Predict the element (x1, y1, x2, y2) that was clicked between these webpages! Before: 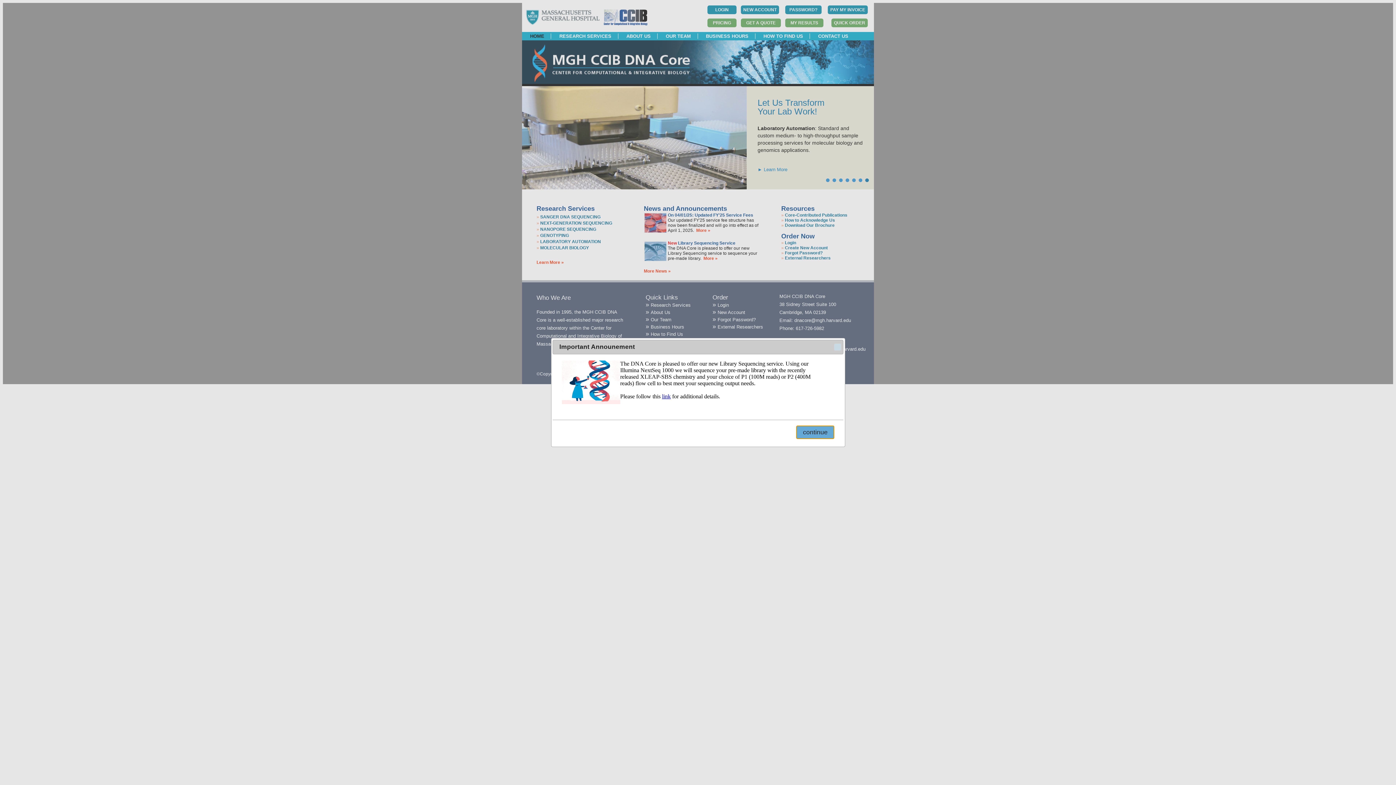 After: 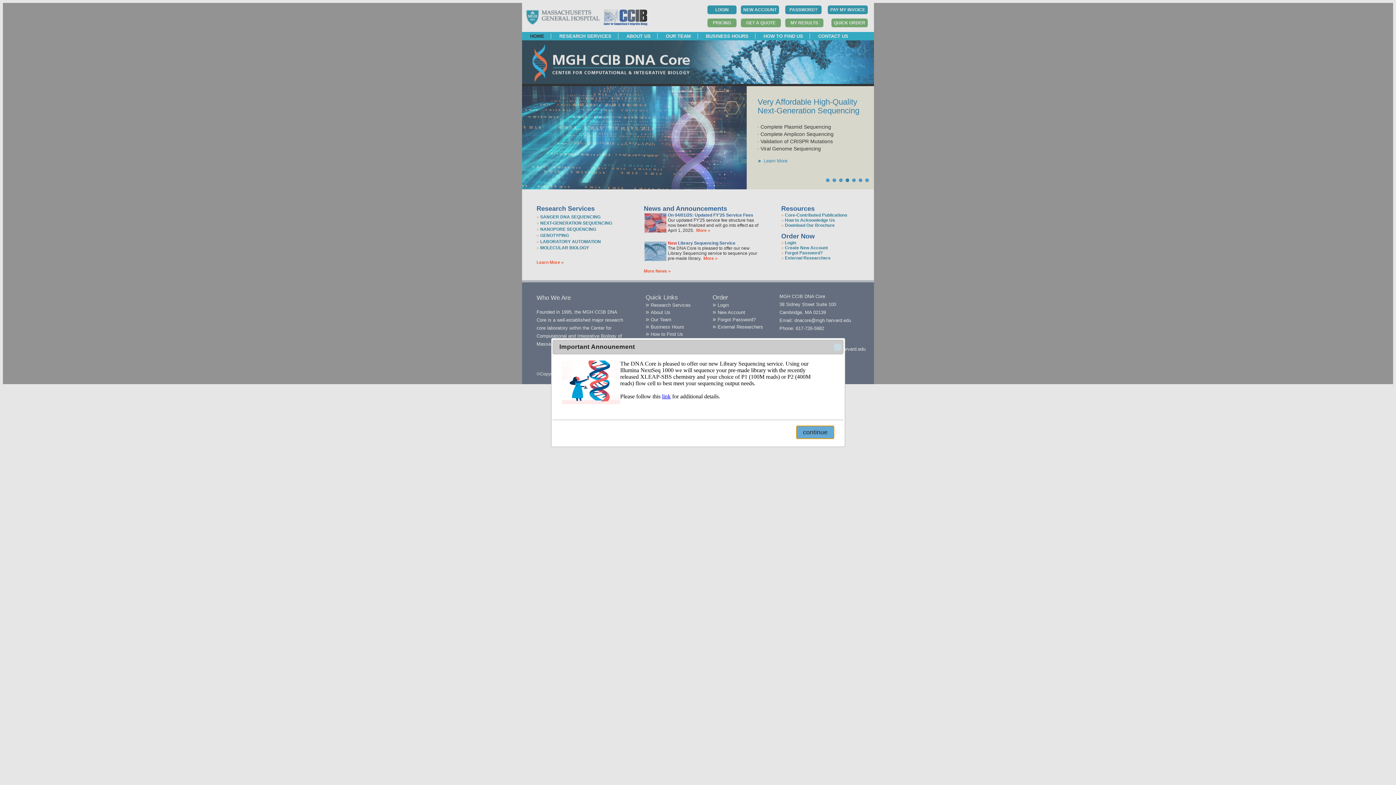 Action: bbox: (858, 133, 870, 145) label: Next